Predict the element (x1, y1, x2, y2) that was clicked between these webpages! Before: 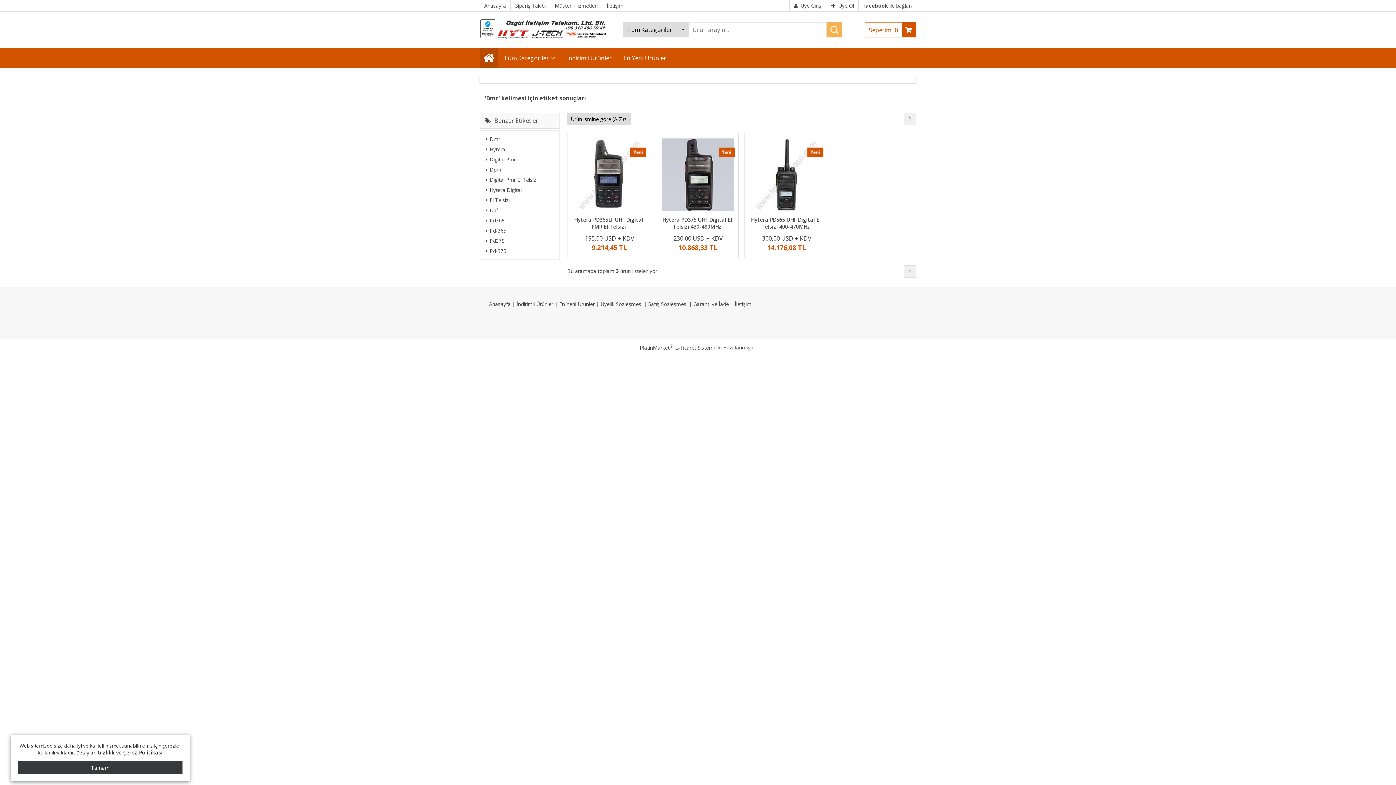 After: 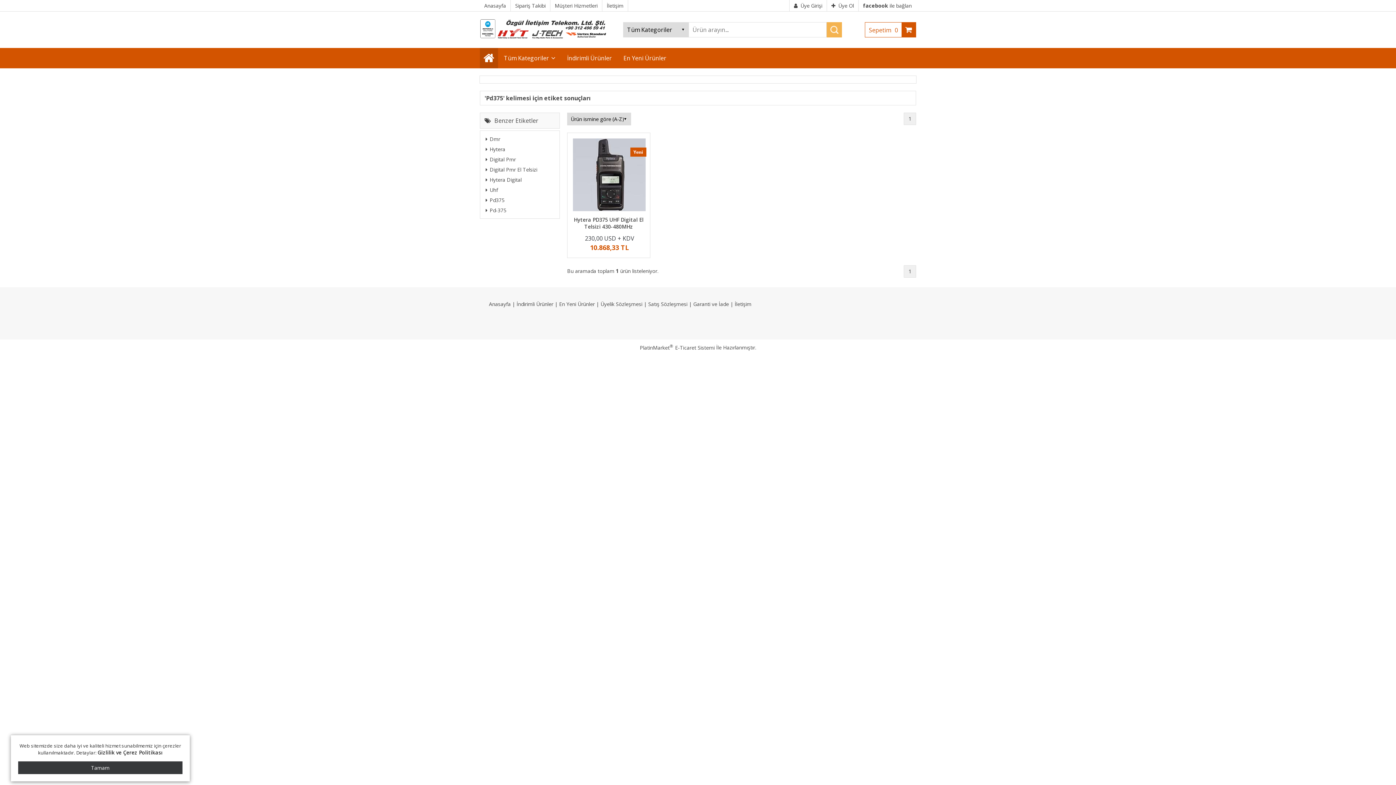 Action: label: Pd375 bbox: (482, 236, 555, 245)